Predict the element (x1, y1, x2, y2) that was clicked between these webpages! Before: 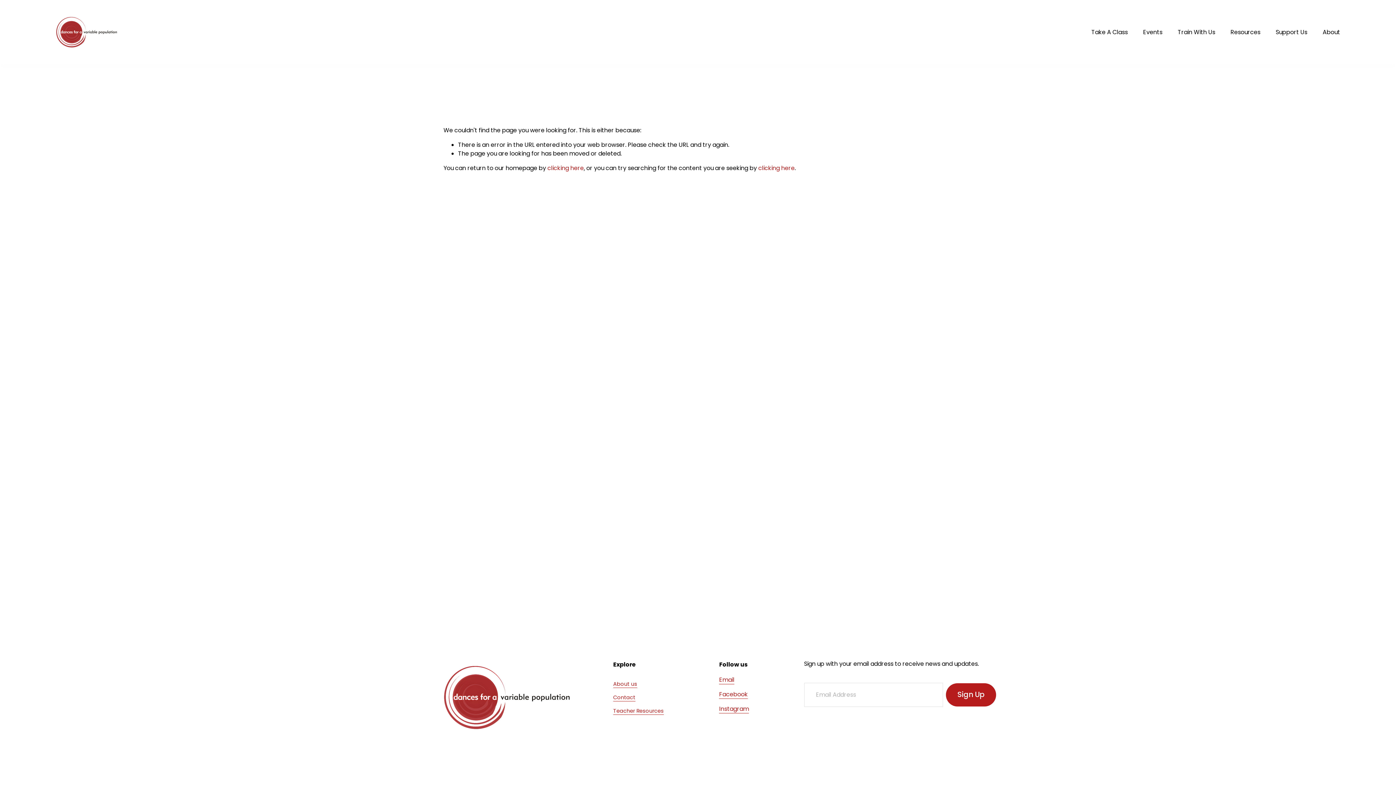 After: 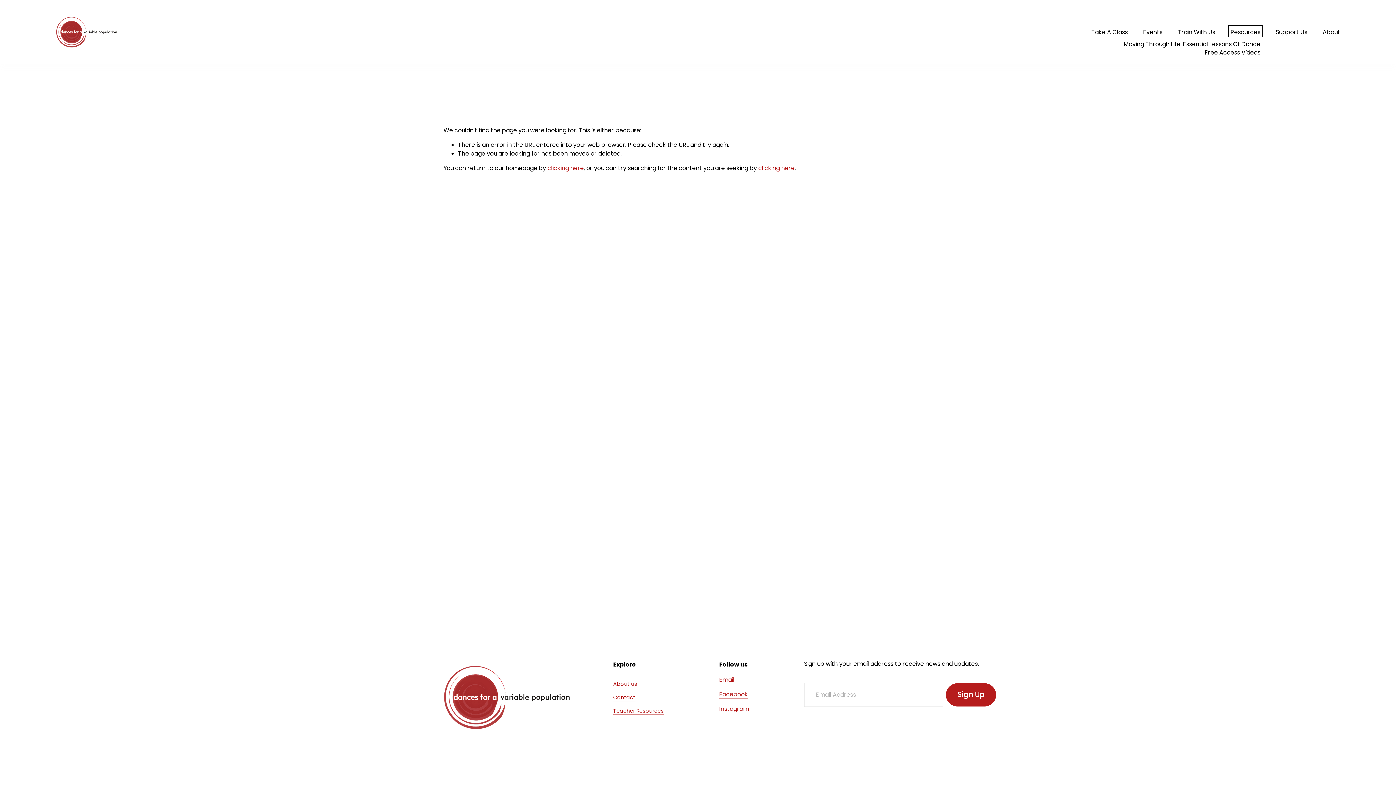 Action: bbox: (1230, 27, 1260, 37) label: folder dropdown